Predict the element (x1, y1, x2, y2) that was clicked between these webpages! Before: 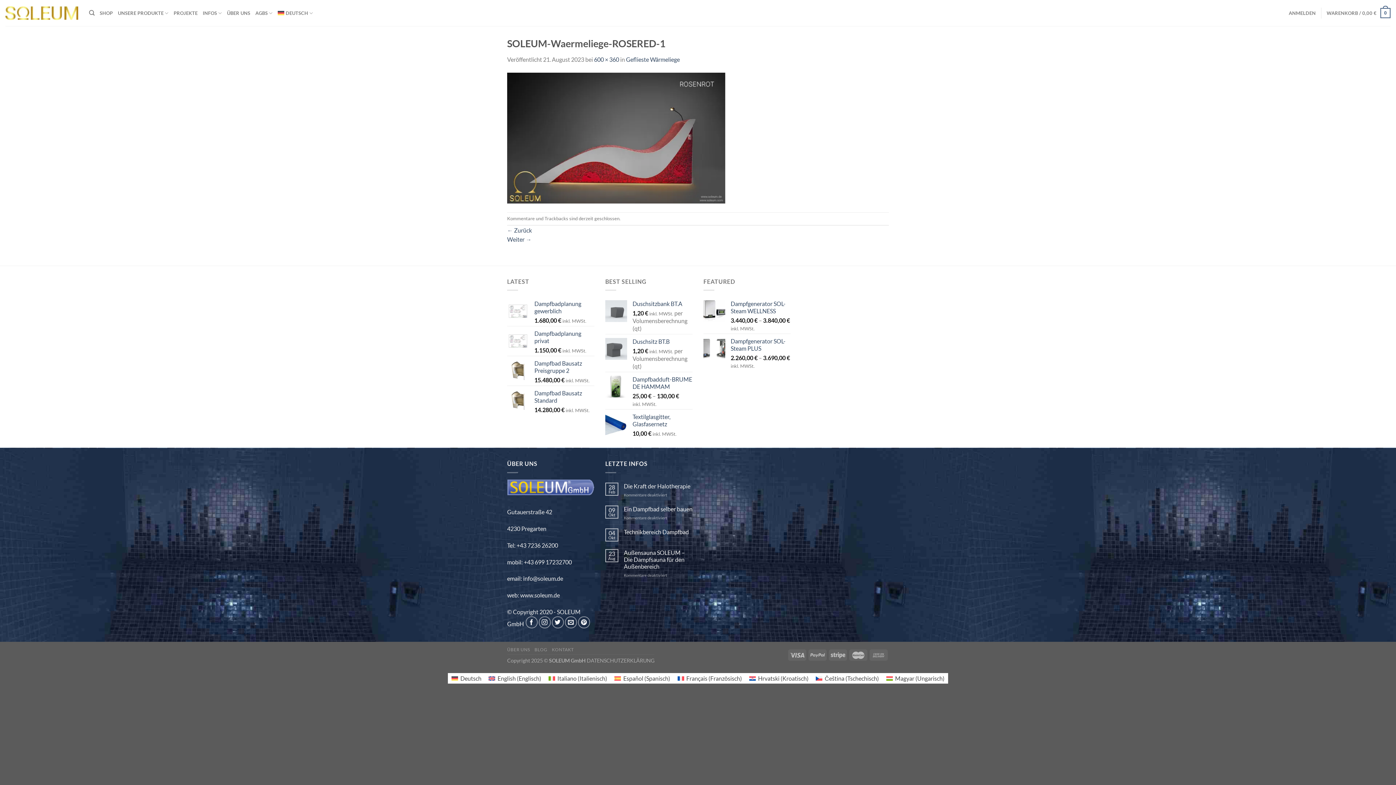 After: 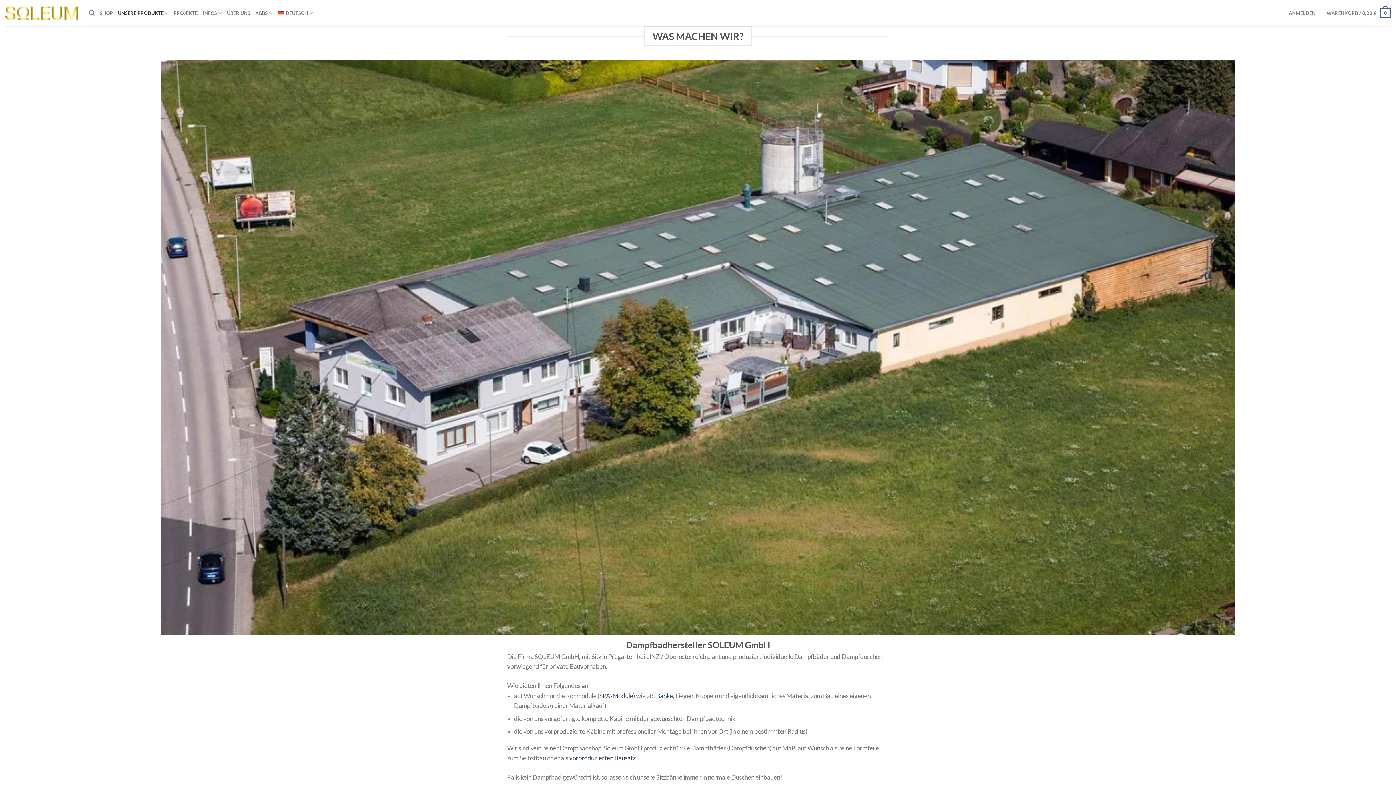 Action: label: UNSERE PRODUKTE bbox: (117, 6, 168, 20)